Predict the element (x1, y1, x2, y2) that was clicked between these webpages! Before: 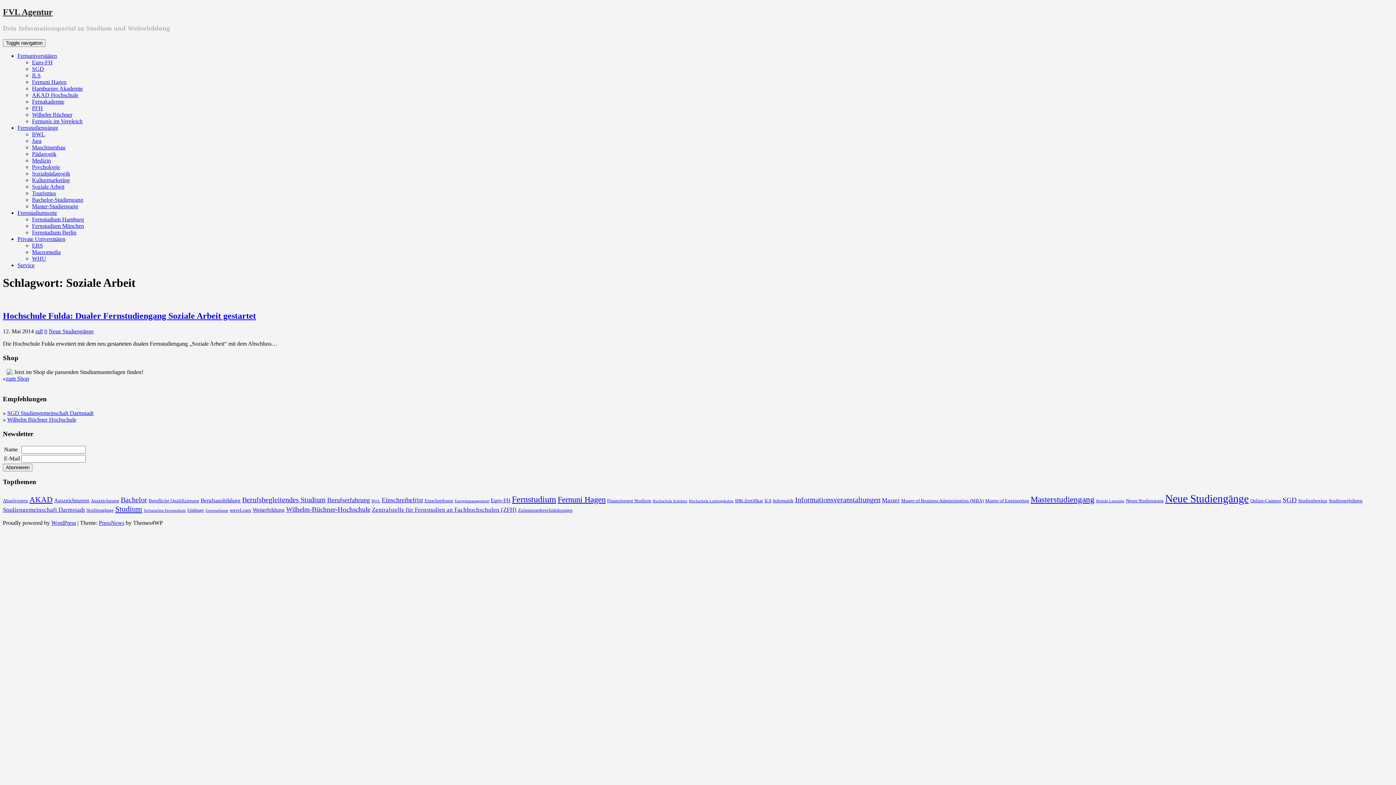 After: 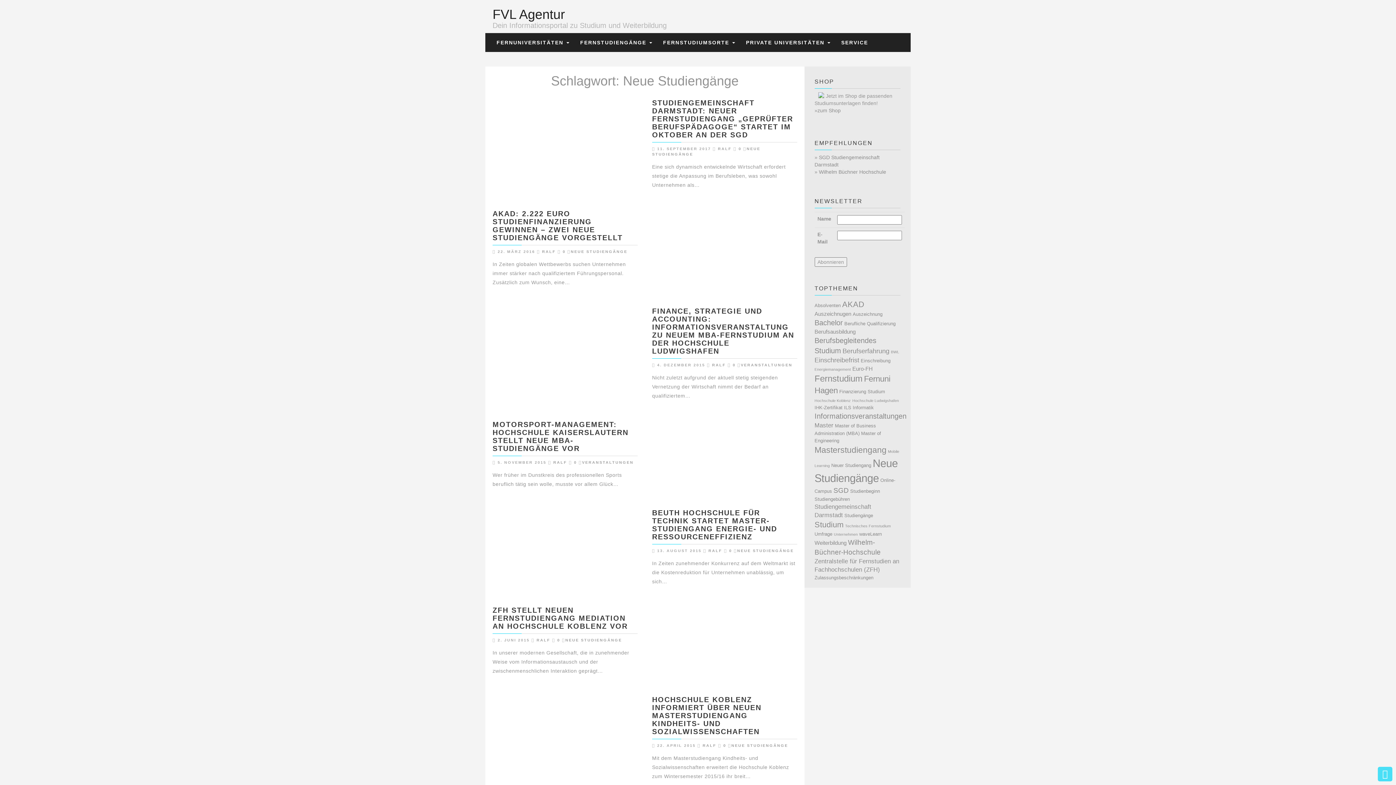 Action: bbox: (1165, 493, 1249, 504) label: Neue Studiengänge (26 Einträge)